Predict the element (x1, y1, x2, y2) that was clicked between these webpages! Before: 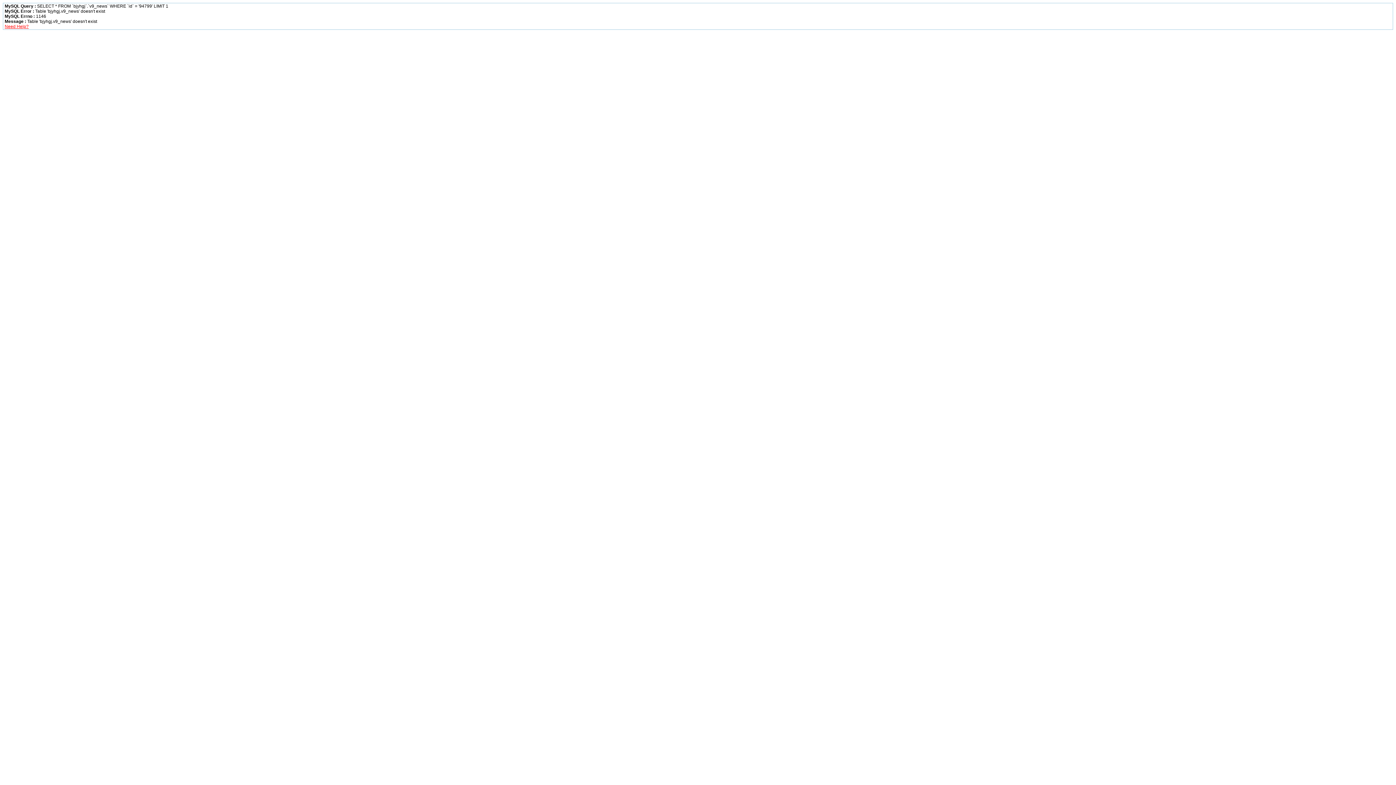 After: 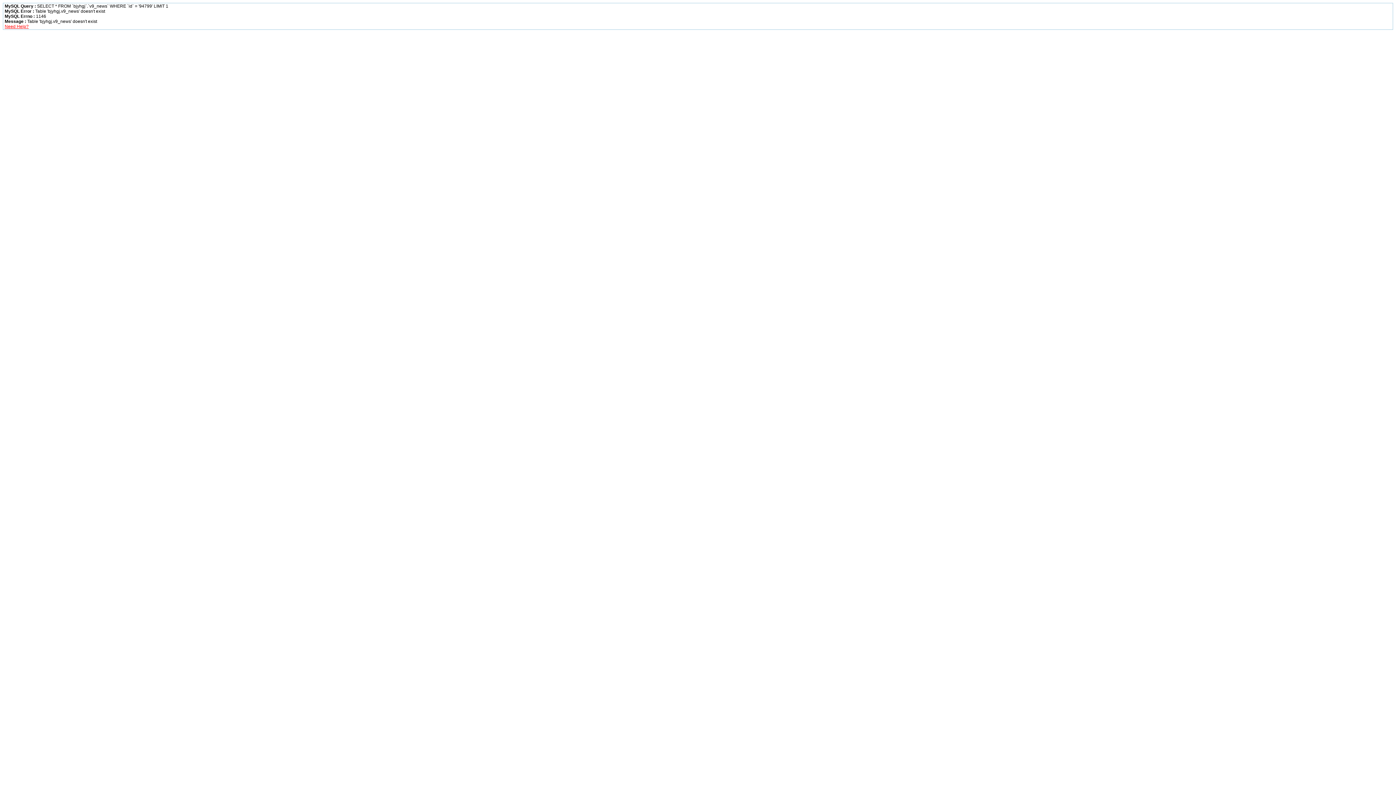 Action: label: Need Help? bbox: (4, 24, 28, 29)